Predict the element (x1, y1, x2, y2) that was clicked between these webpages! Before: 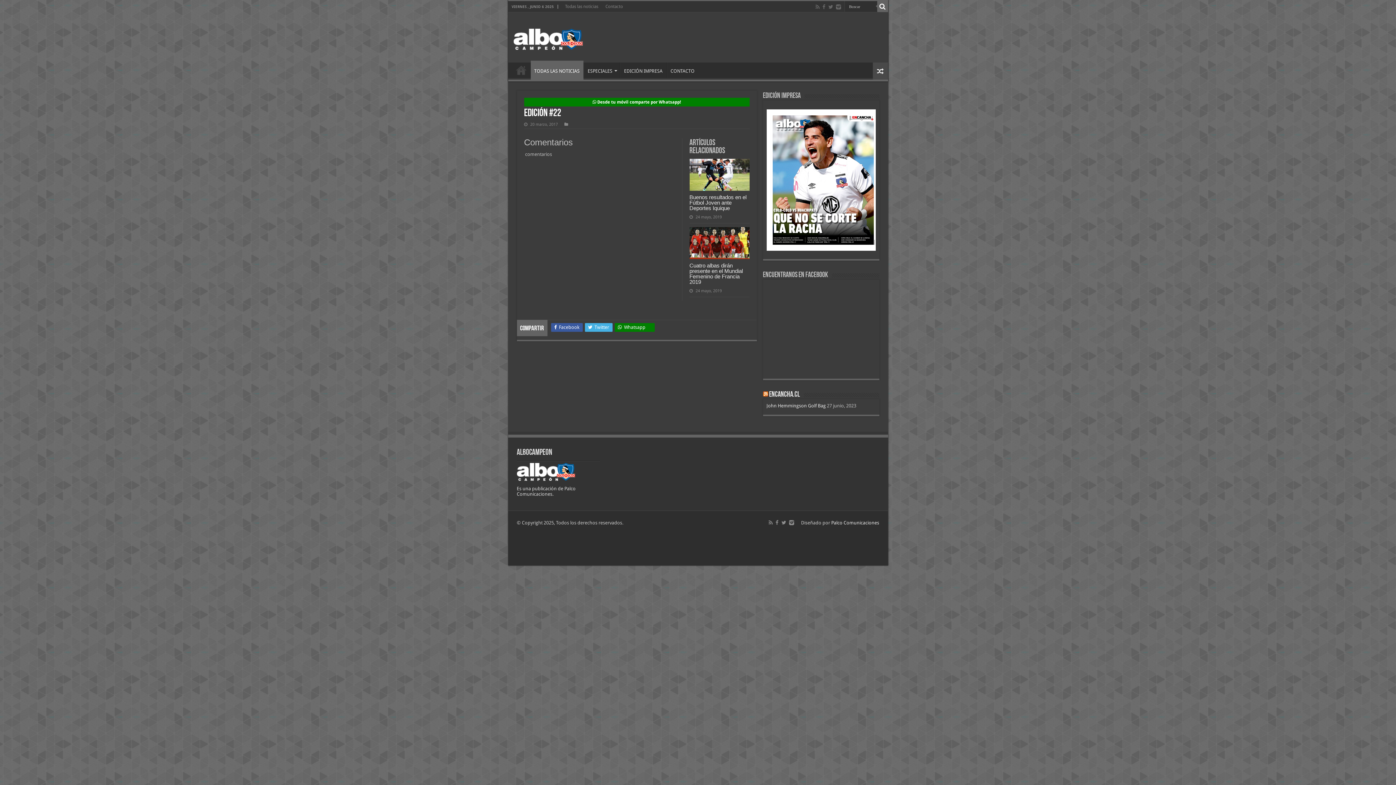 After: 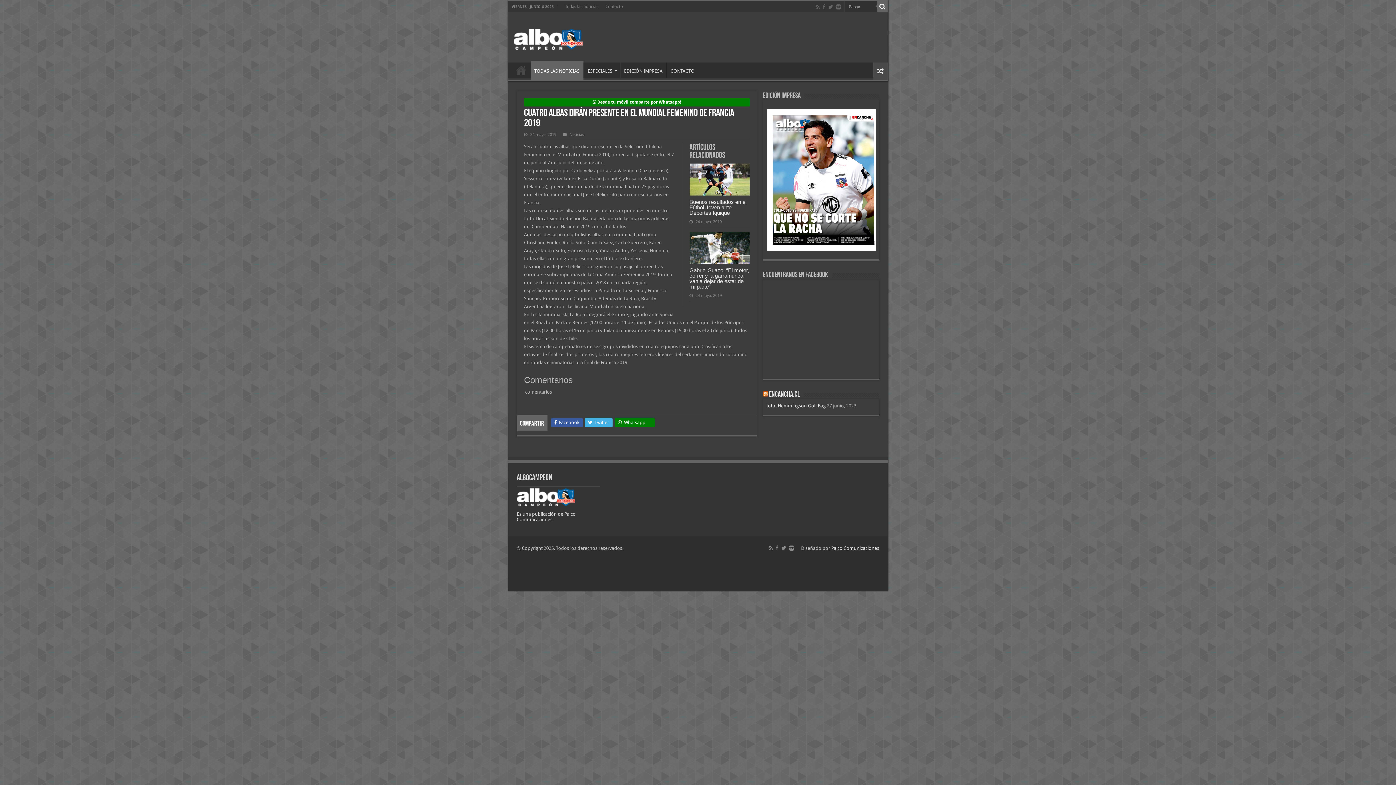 Action: label: Cuatro albas dirán presente en el Mundial Femenino de Francia 2019 bbox: (689, 262, 743, 284)